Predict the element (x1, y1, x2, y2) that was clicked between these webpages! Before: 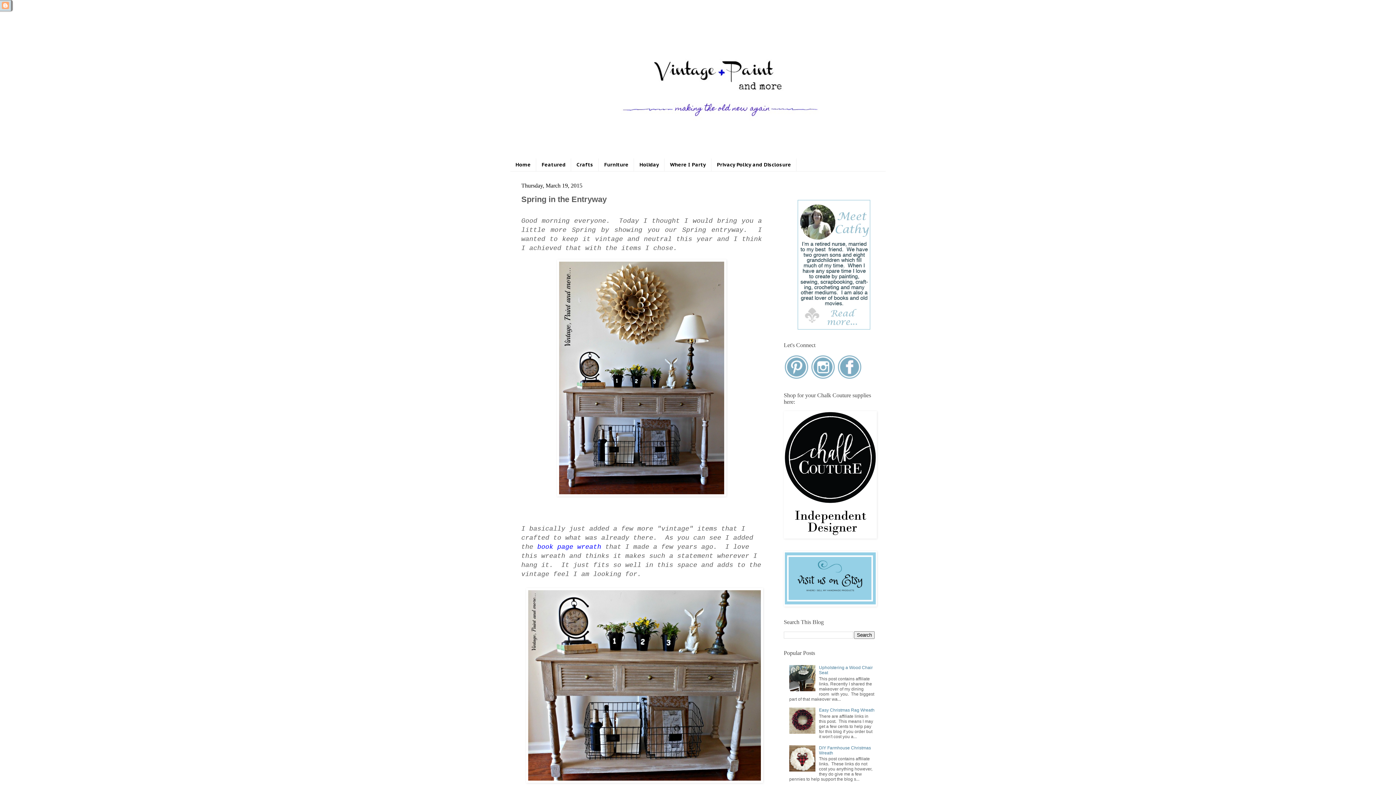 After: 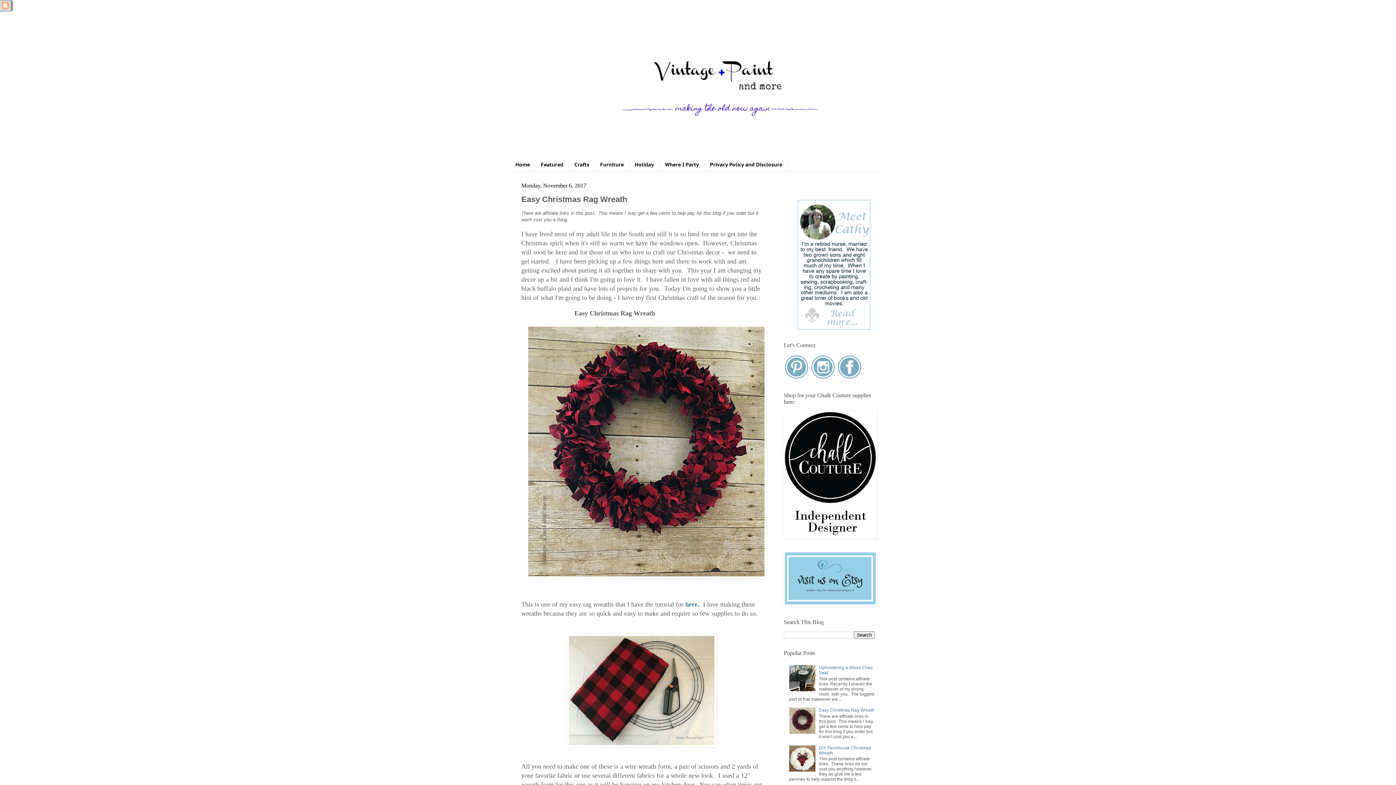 Action: bbox: (819, 708, 874, 713) label: Easy Christmas Rag Wreath